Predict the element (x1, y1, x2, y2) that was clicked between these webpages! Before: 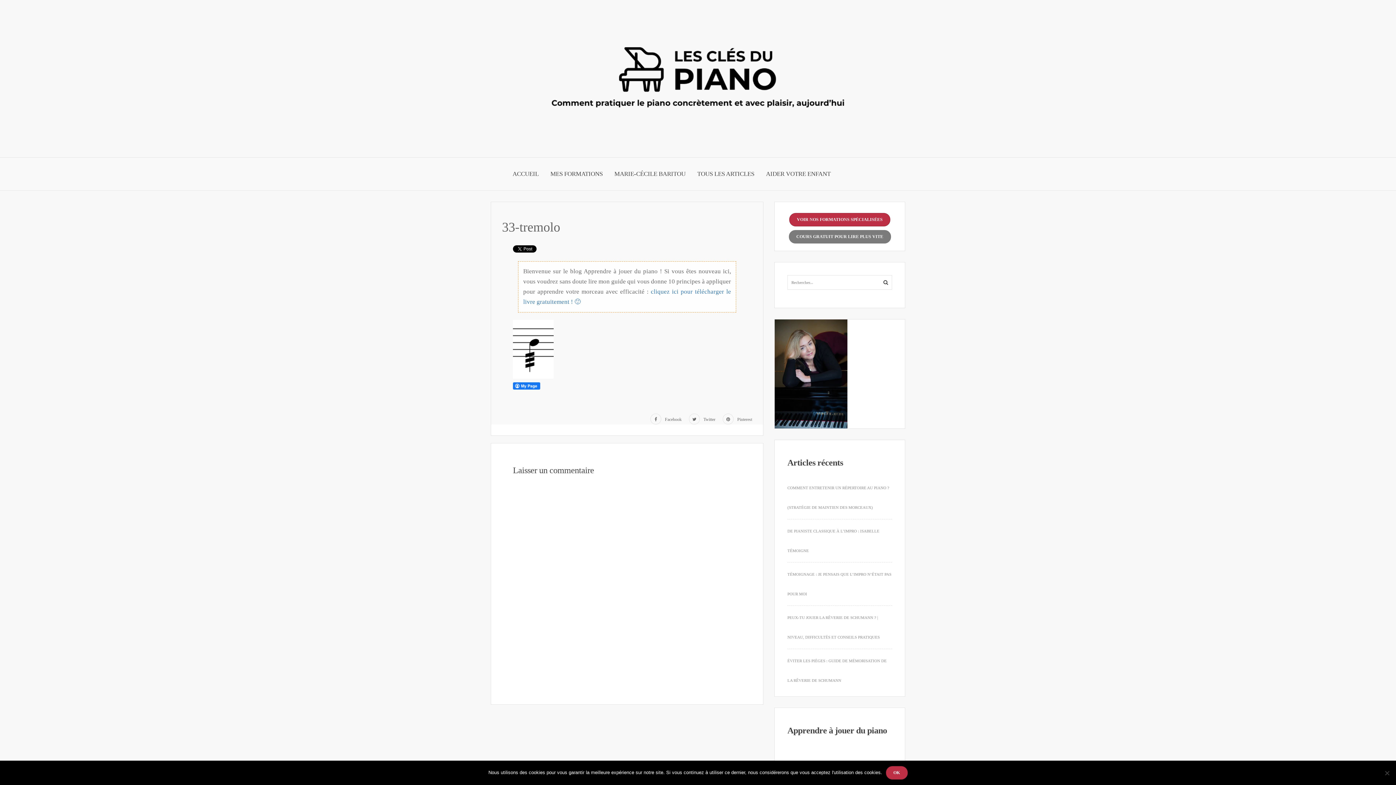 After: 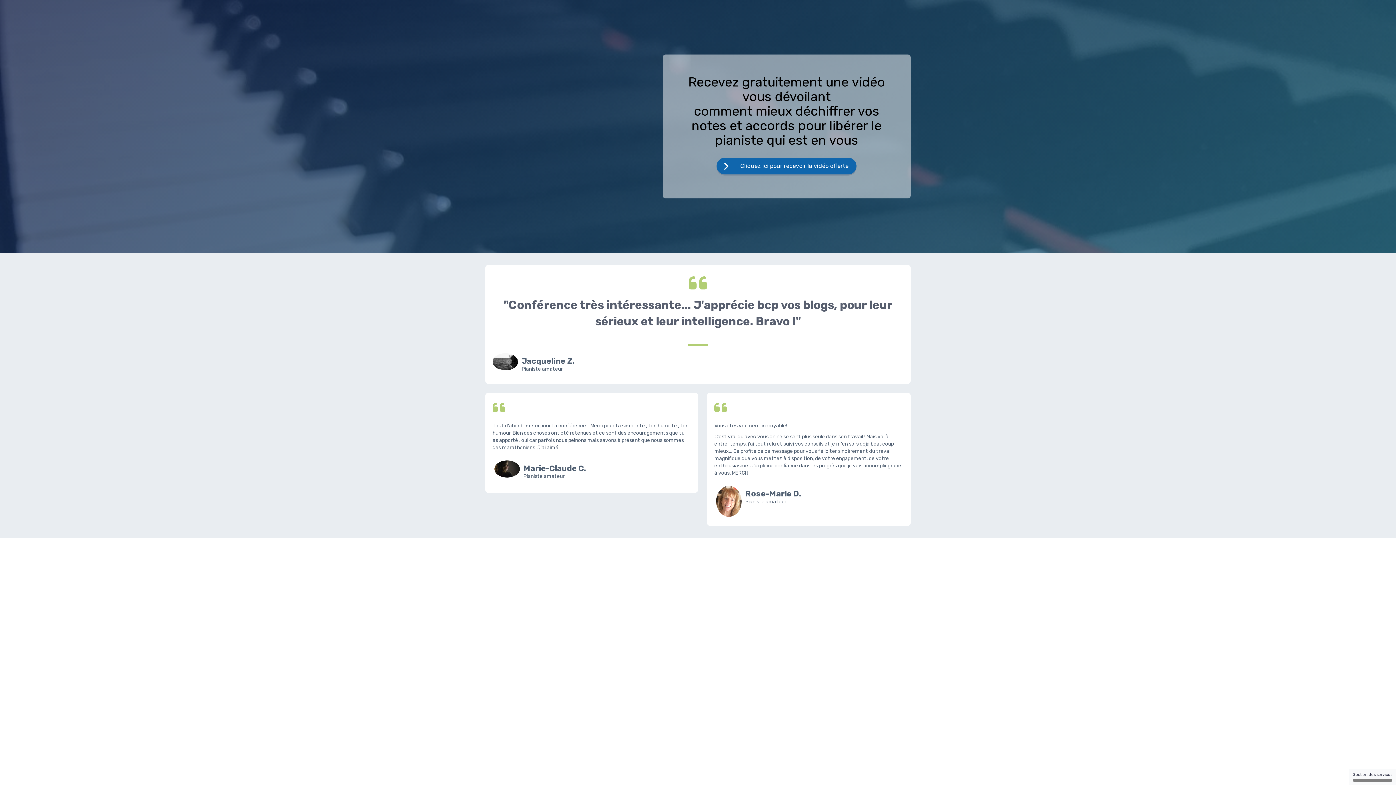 Action: bbox: (788, 230, 891, 243) label: COURS GRATUIT POUR LIRE PLUS VITE